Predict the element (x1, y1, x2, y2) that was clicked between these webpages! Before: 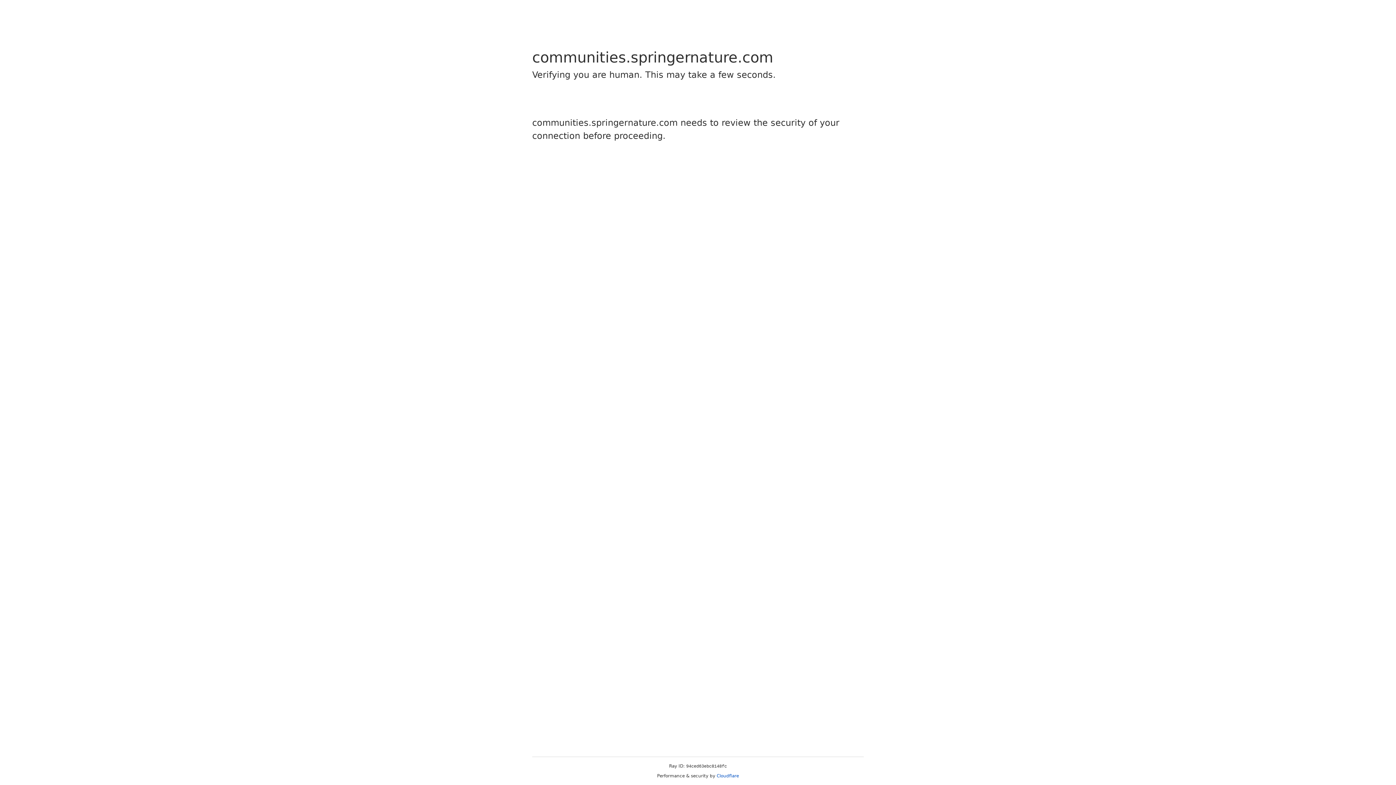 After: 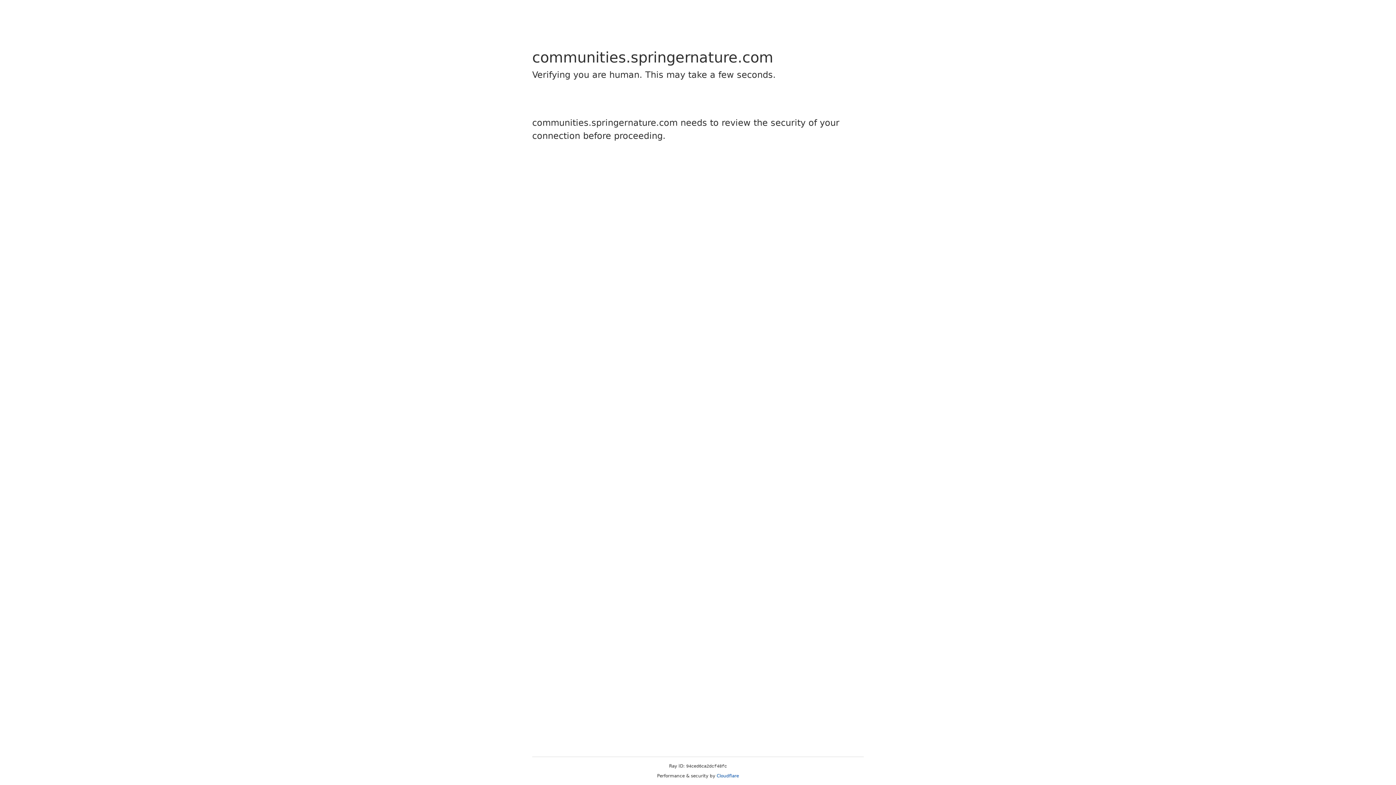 Action: label: Cloudflare bbox: (716, 773, 739, 778)